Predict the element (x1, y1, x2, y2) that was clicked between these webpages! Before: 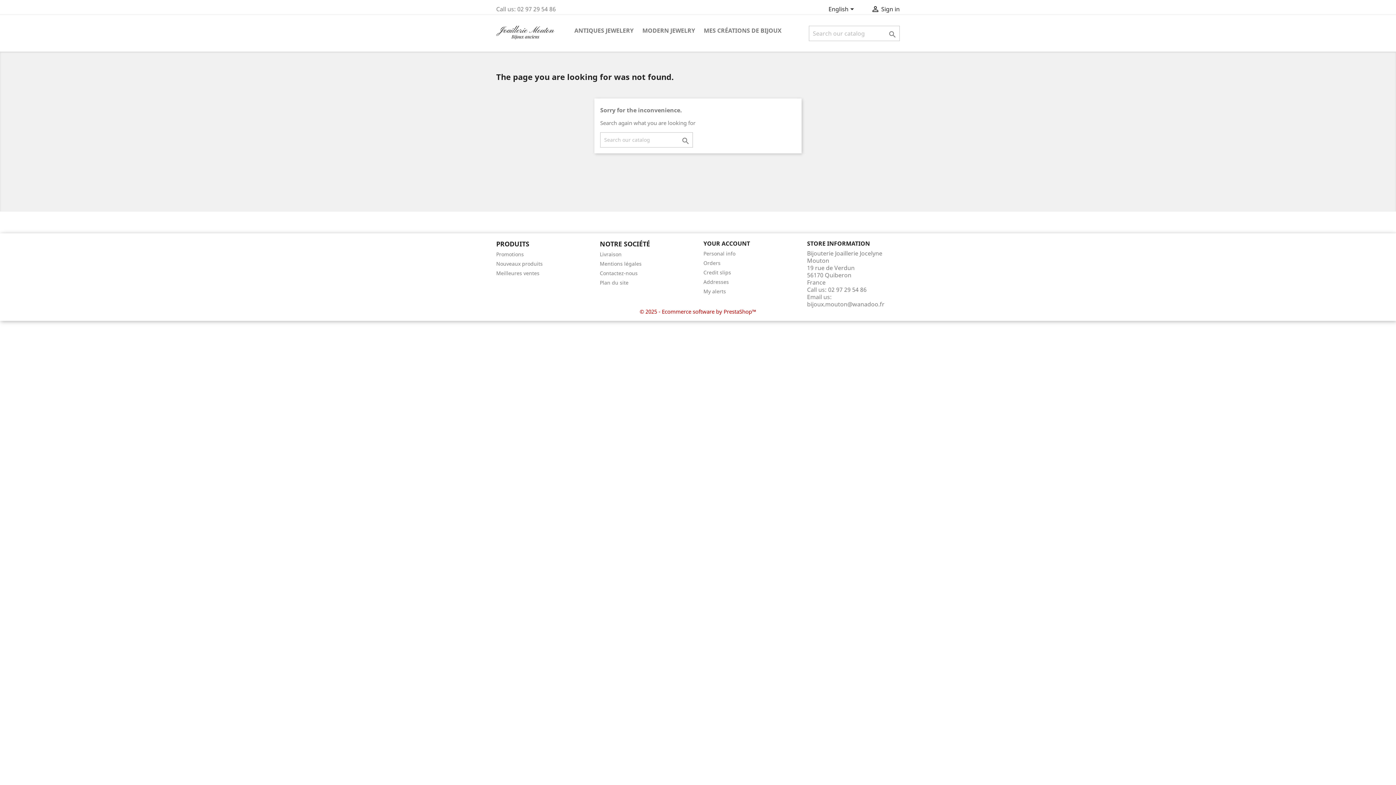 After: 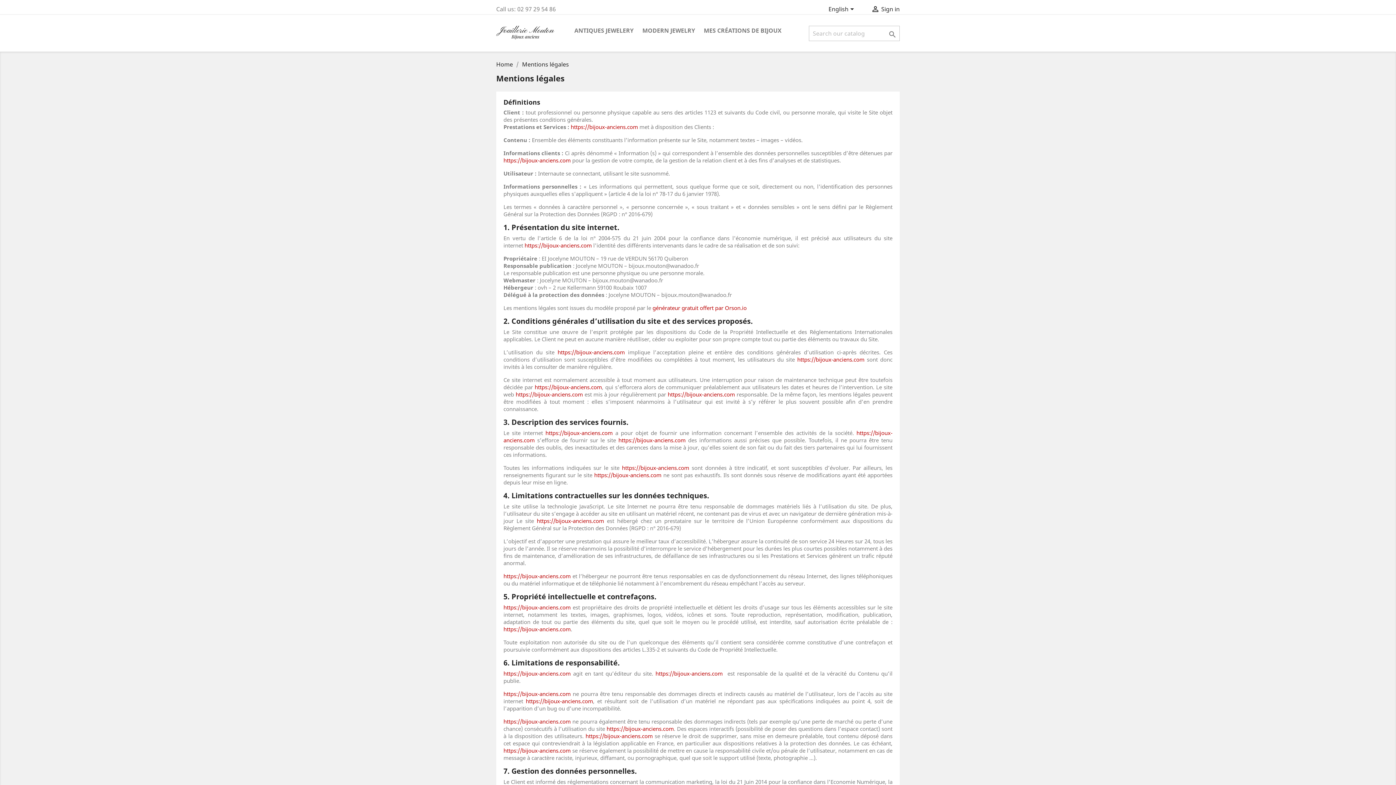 Action: label: Mentions légales bbox: (600, 260, 641, 267)